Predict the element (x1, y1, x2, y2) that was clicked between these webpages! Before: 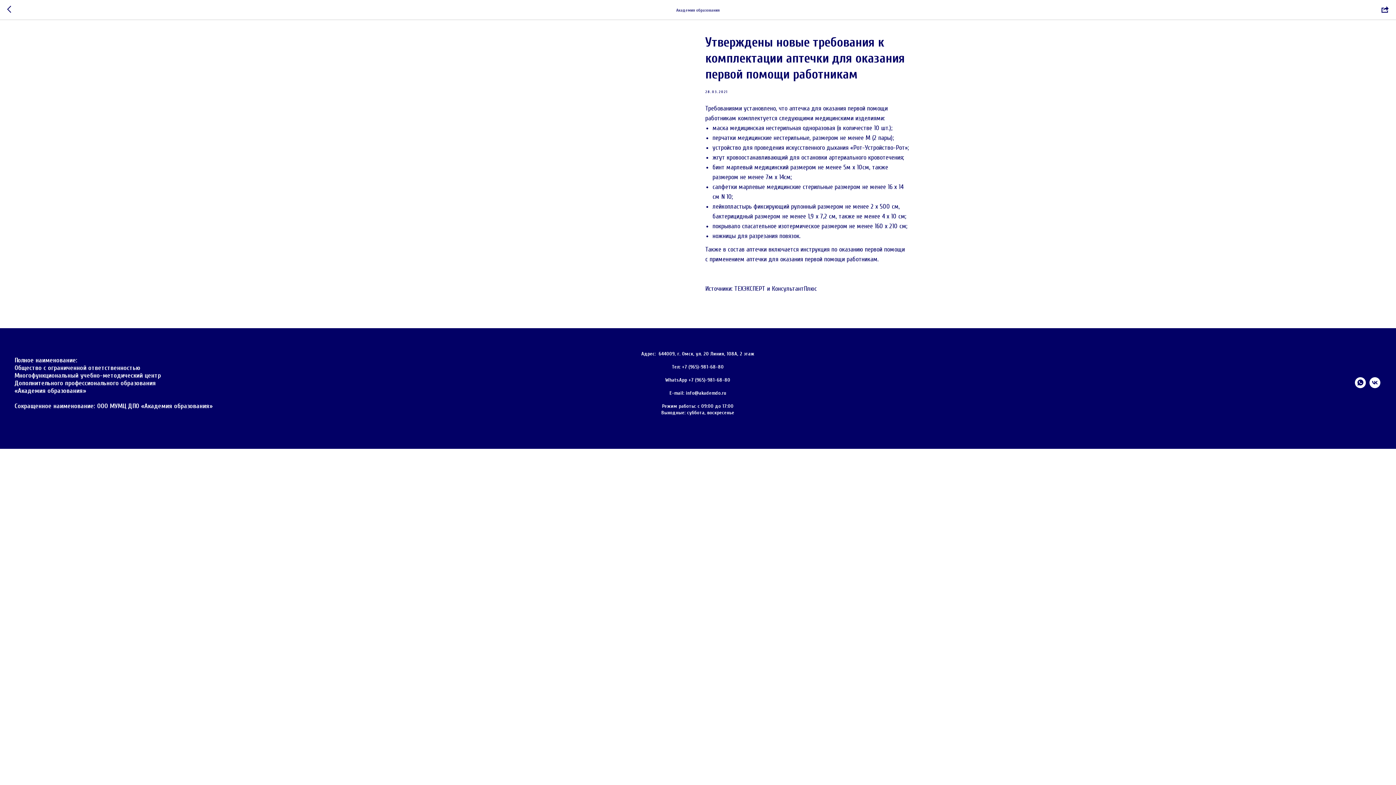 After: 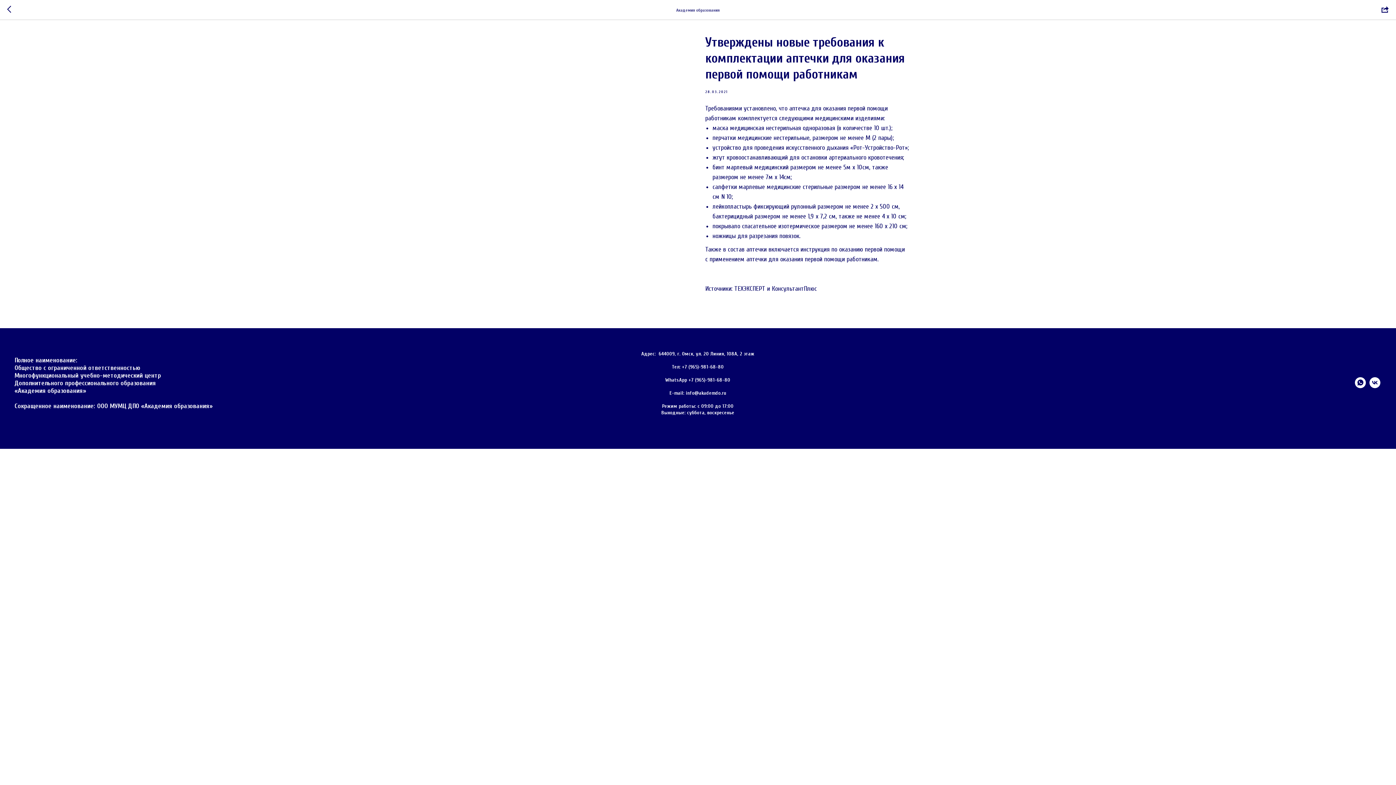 Action: bbox: (682, 364, 724, 370) label: +7 (965)-981-68-80